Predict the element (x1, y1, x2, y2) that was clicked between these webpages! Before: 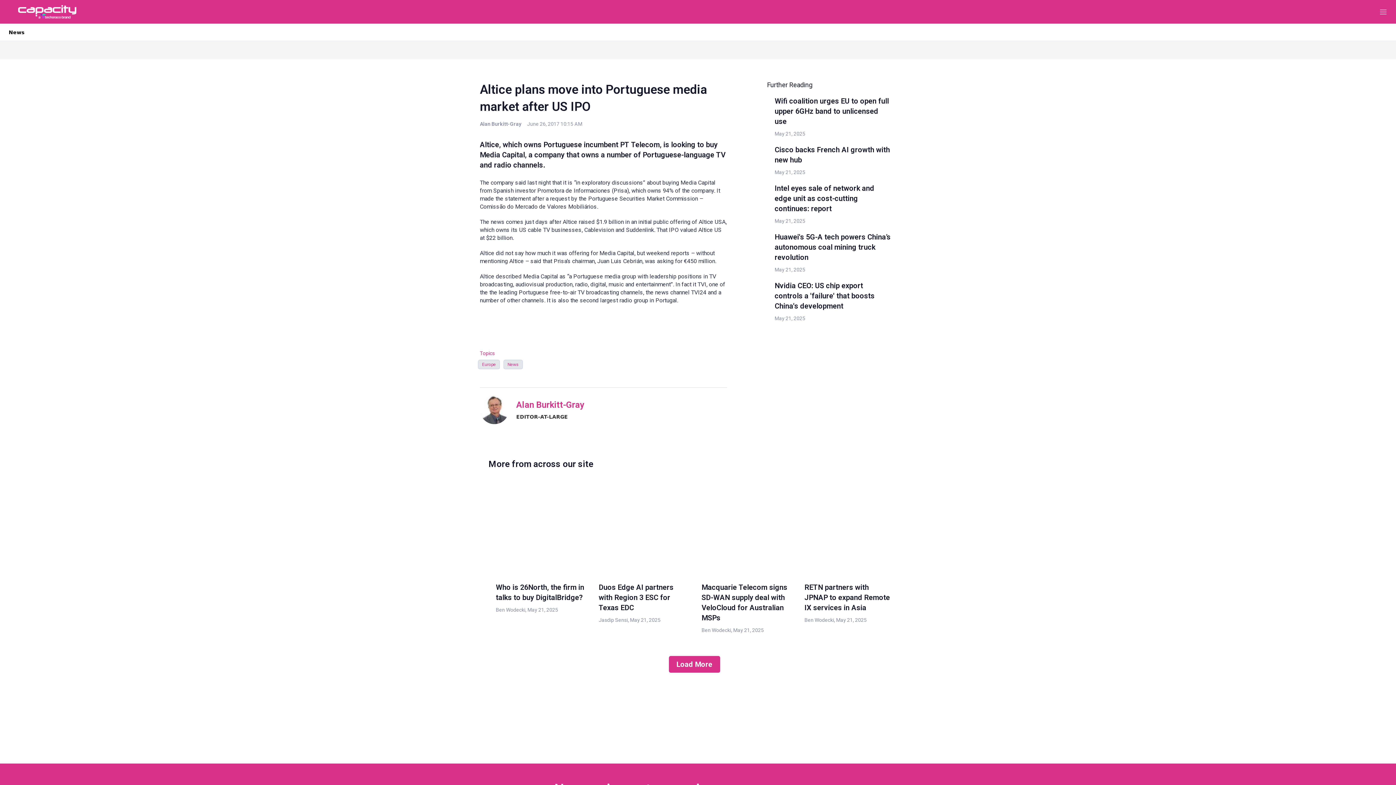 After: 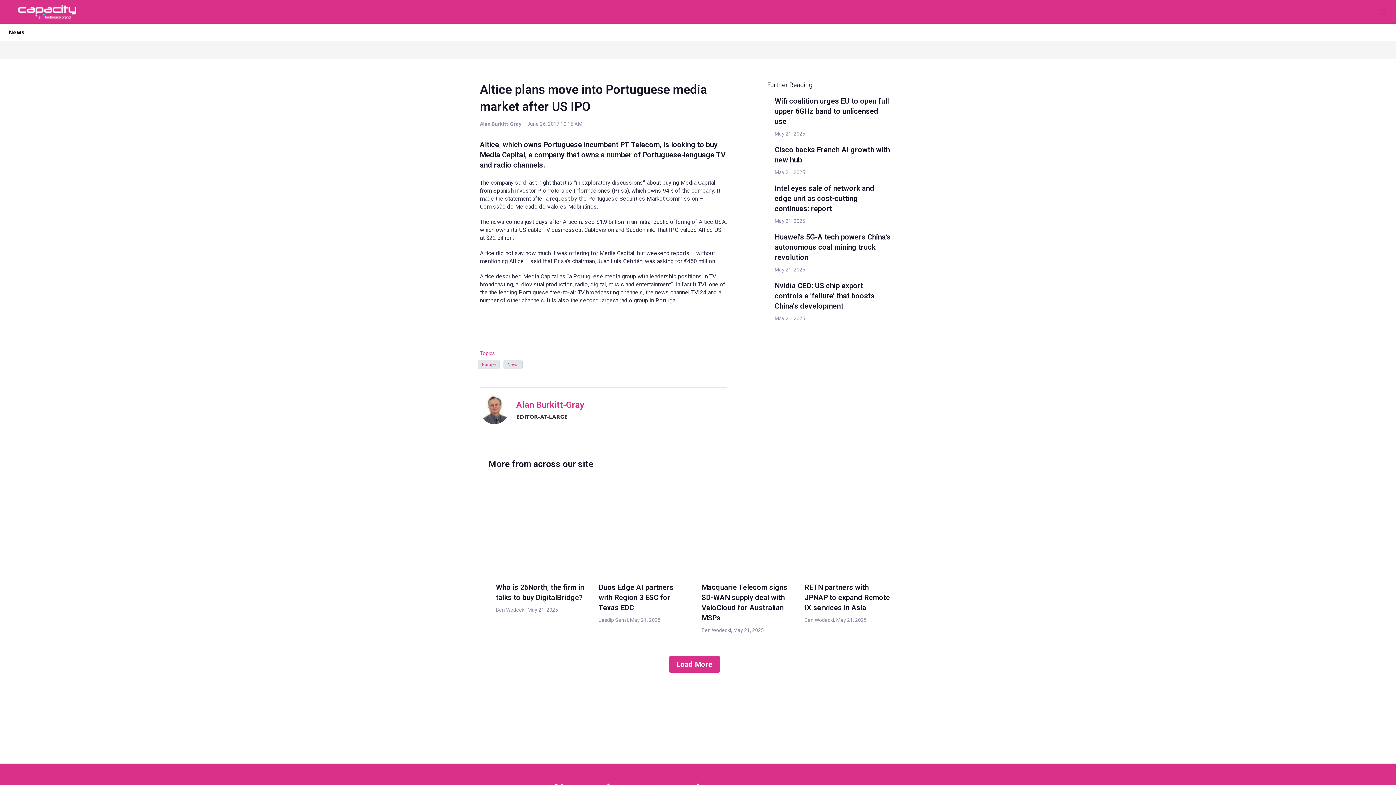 Action: bbox: (705, 119, 716, 130) label: LinkedIn